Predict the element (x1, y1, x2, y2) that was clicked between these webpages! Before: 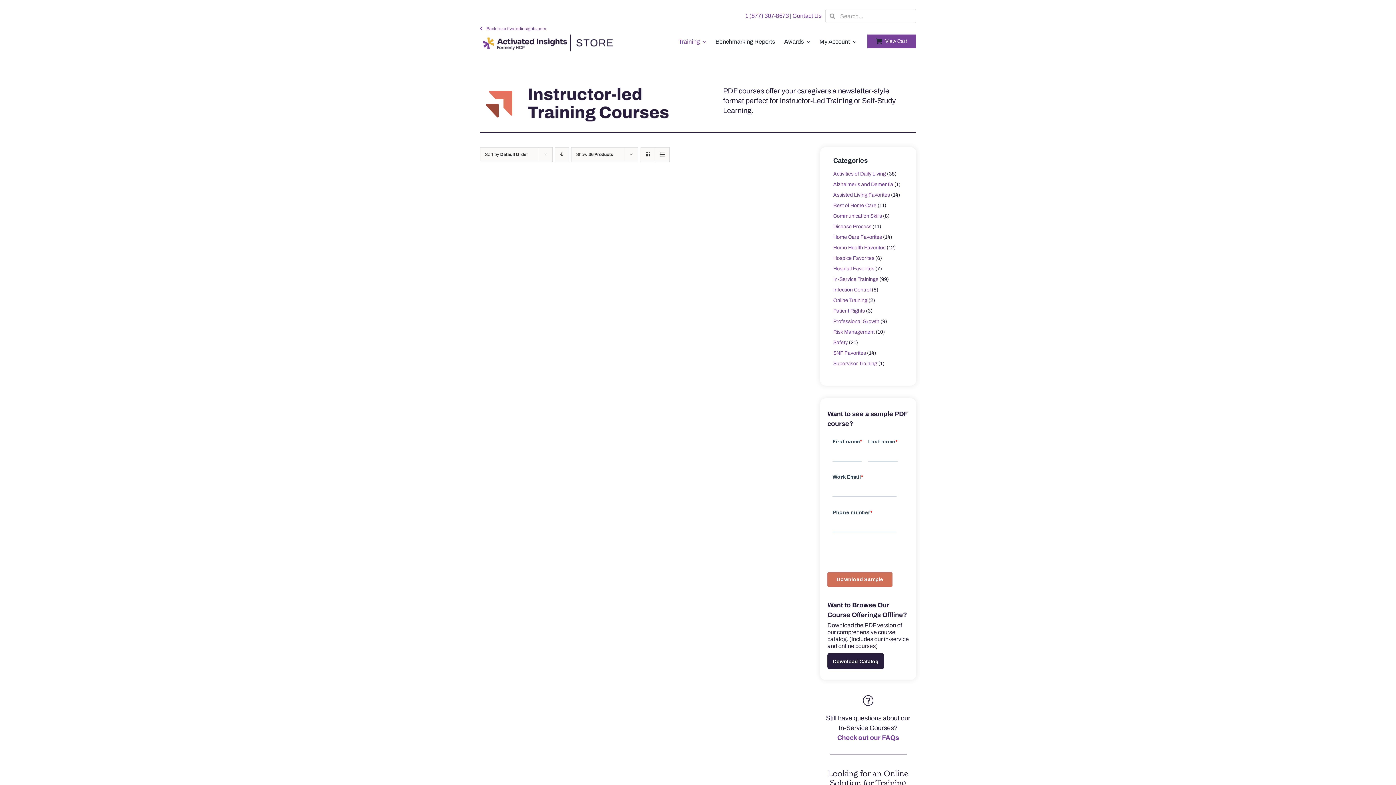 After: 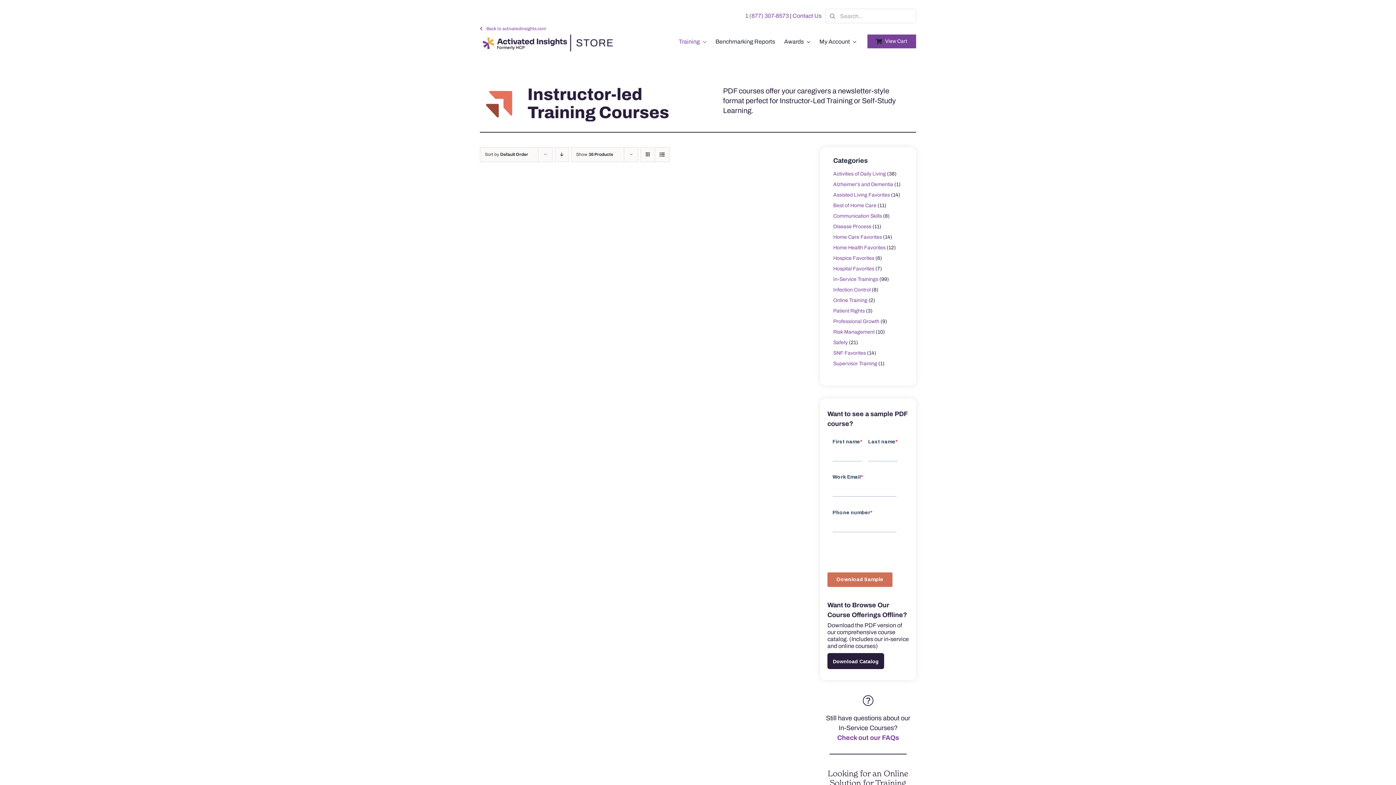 Action: bbox: (655, 147, 669, 161) label: View as list